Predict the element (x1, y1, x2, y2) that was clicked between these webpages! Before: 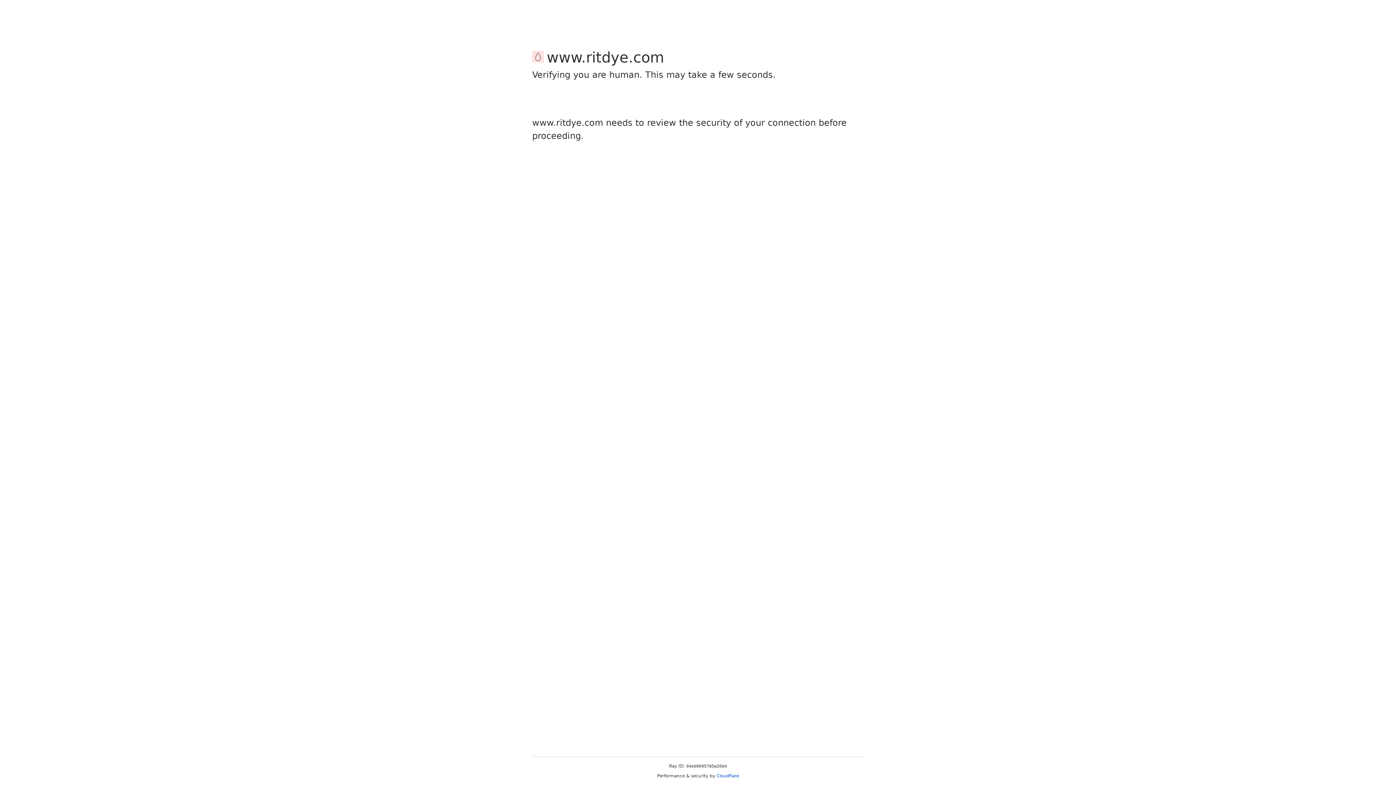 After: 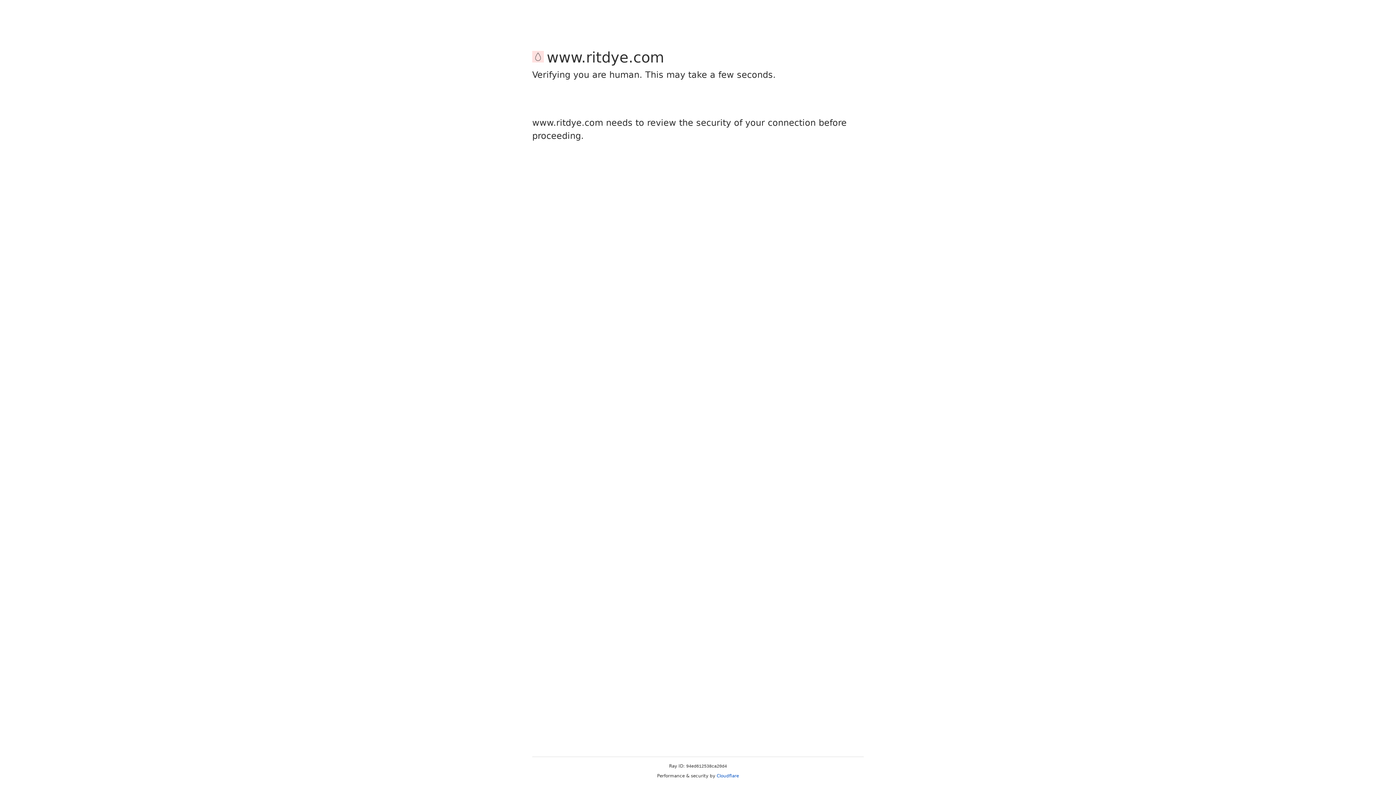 Action: label: Cloudflare bbox: (716, 773, 739, 778)